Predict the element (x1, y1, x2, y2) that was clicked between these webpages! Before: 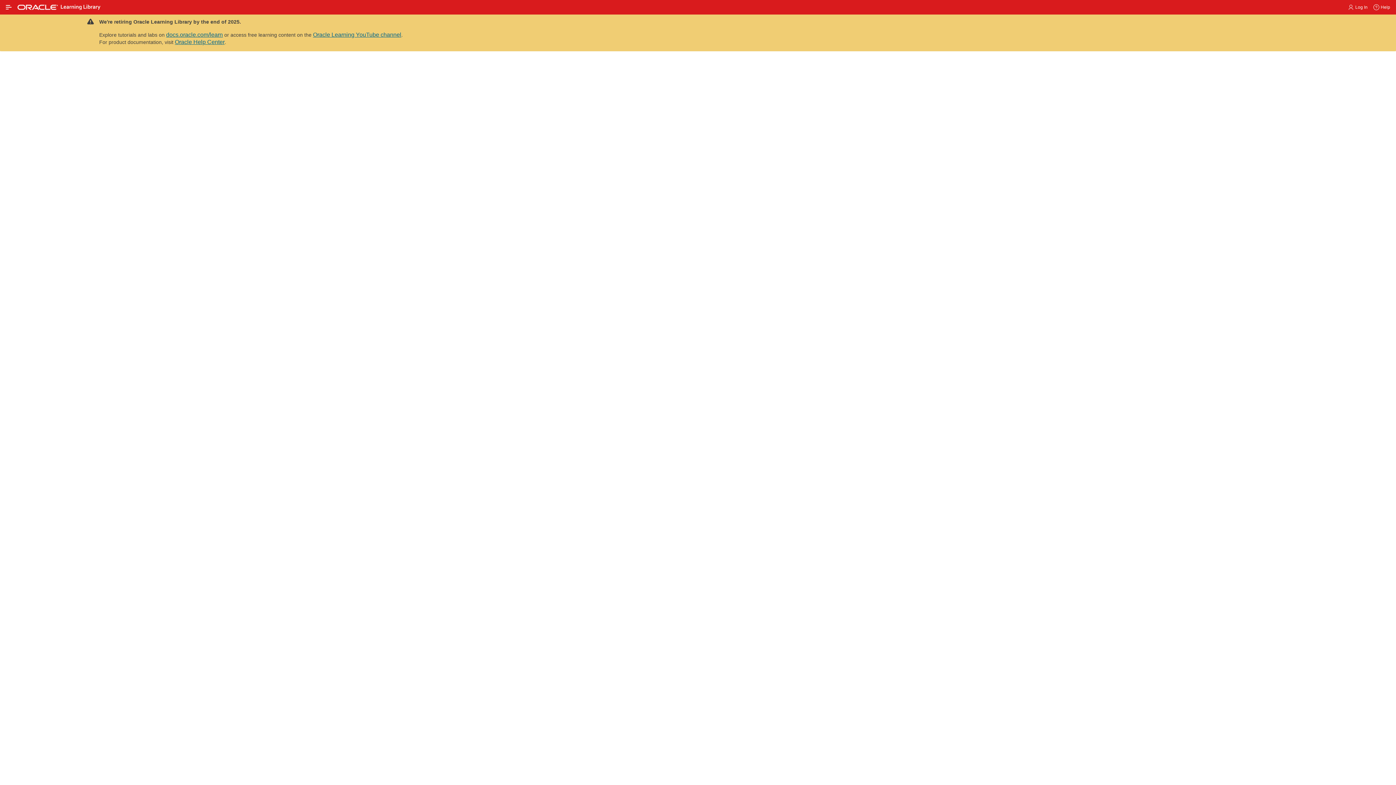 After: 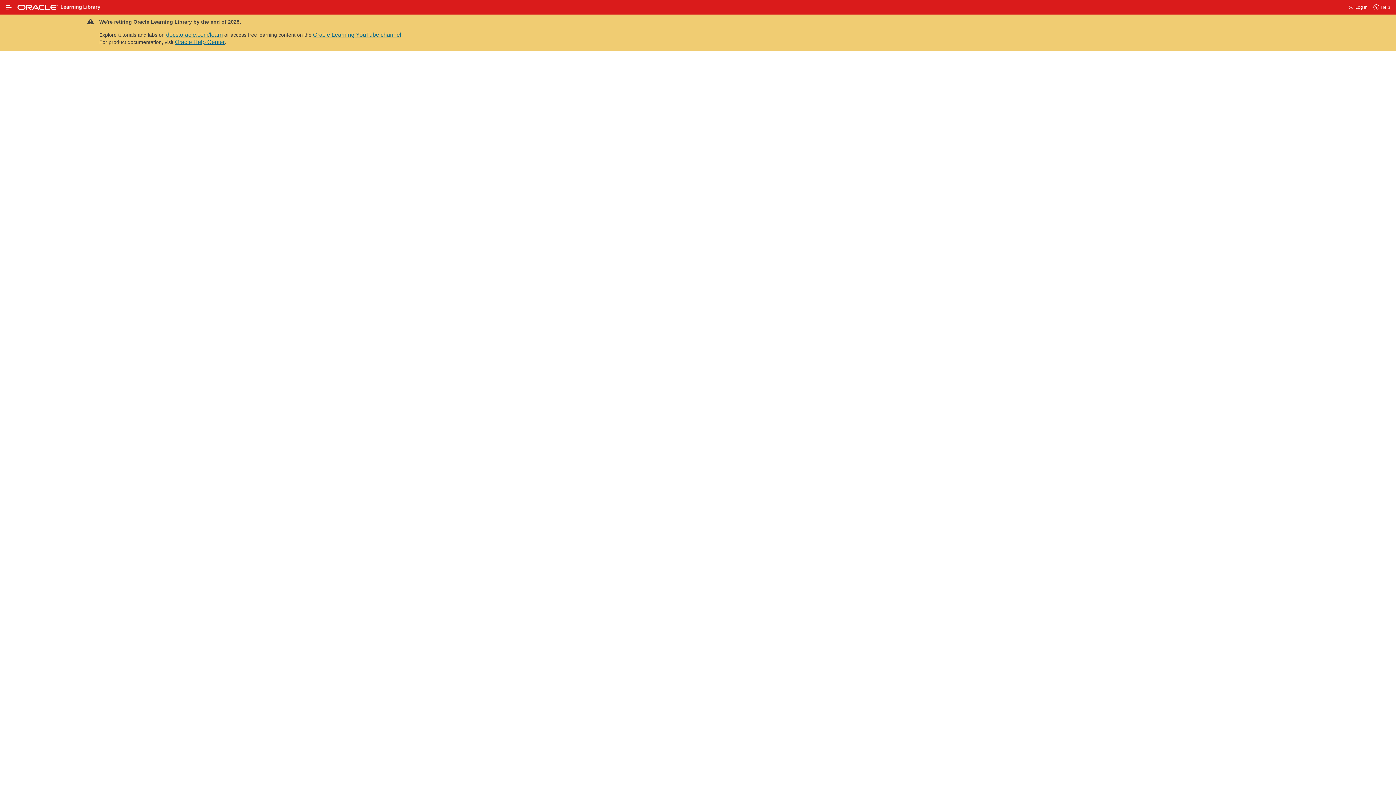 Action: bbox: (1376, 237, 1390, 252)